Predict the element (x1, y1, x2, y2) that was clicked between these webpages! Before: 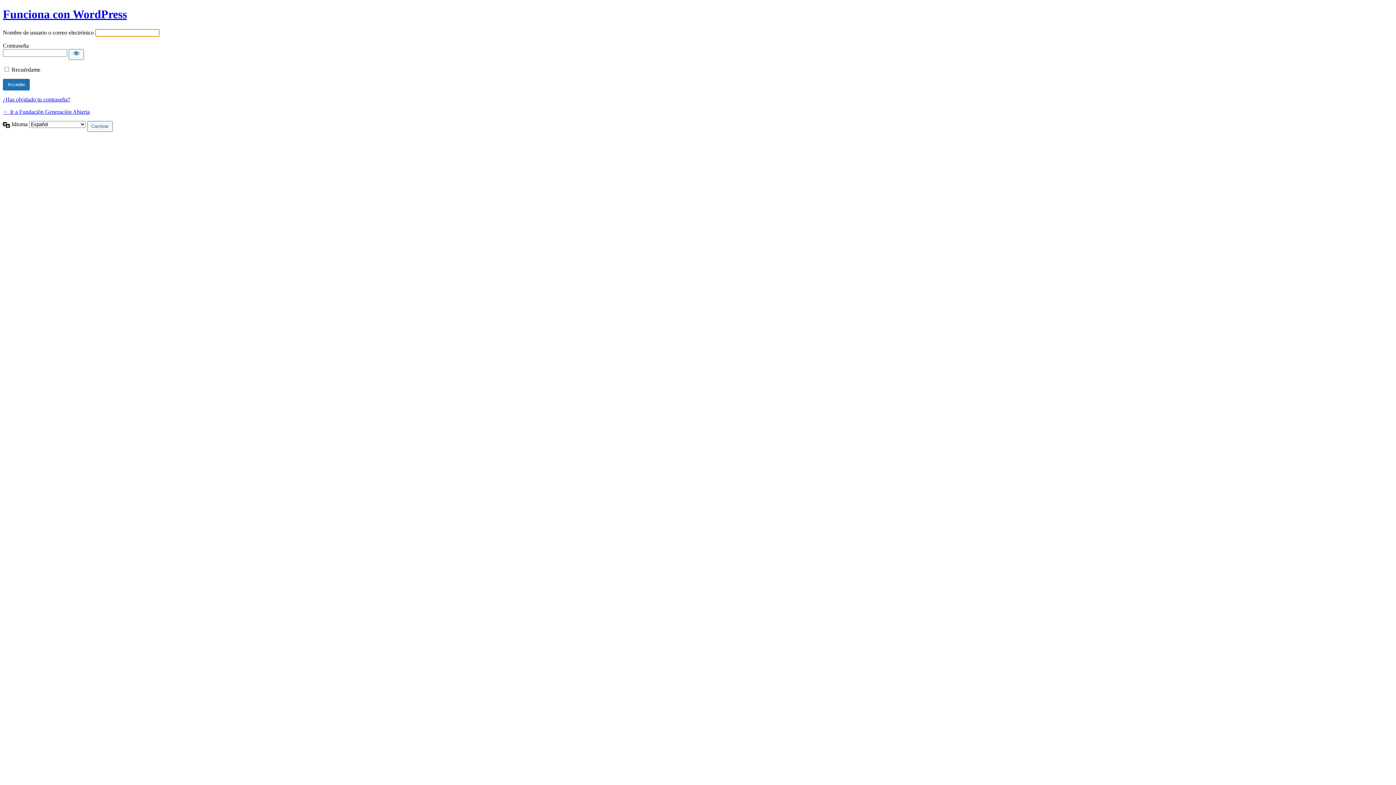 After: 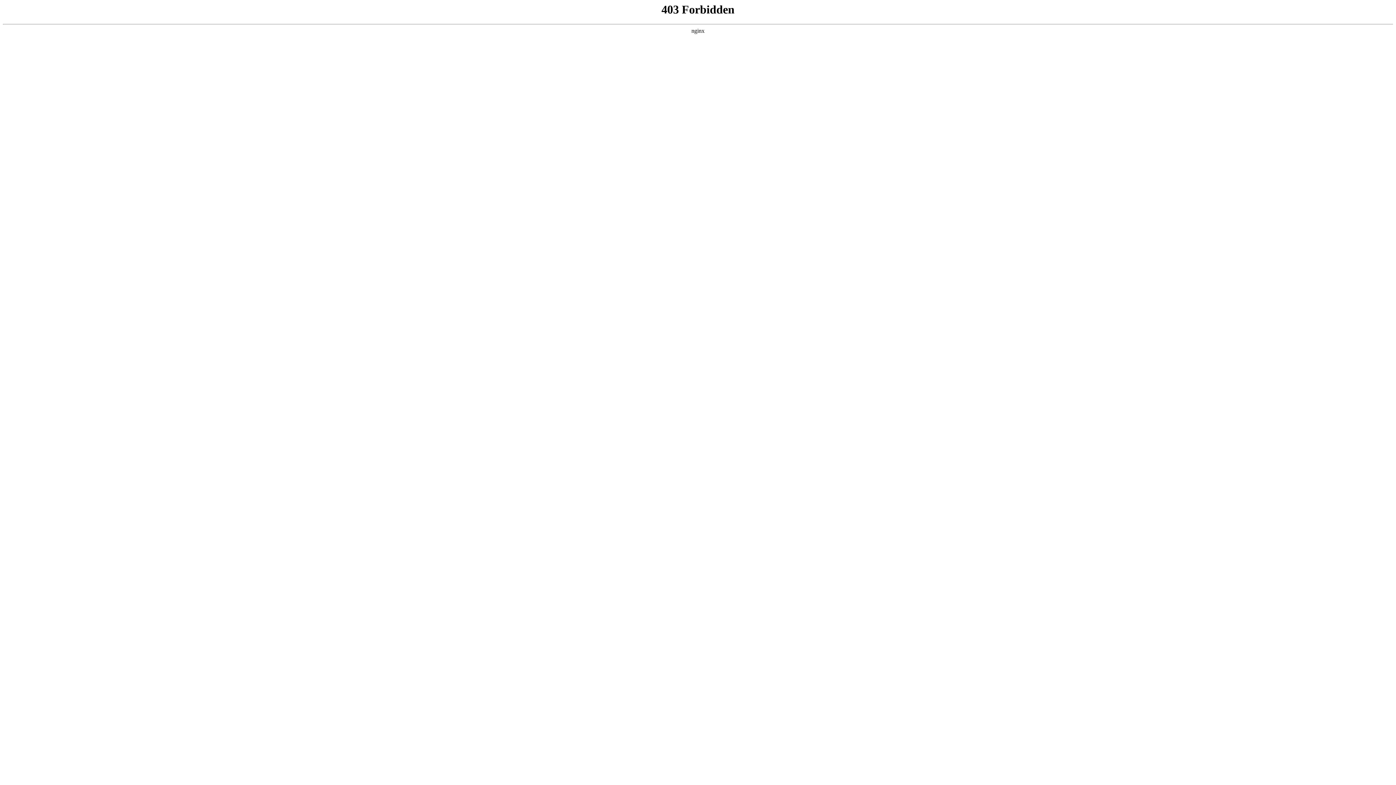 Action: label: Funciona con WordPress bbox: (2, 7, 126, 20)